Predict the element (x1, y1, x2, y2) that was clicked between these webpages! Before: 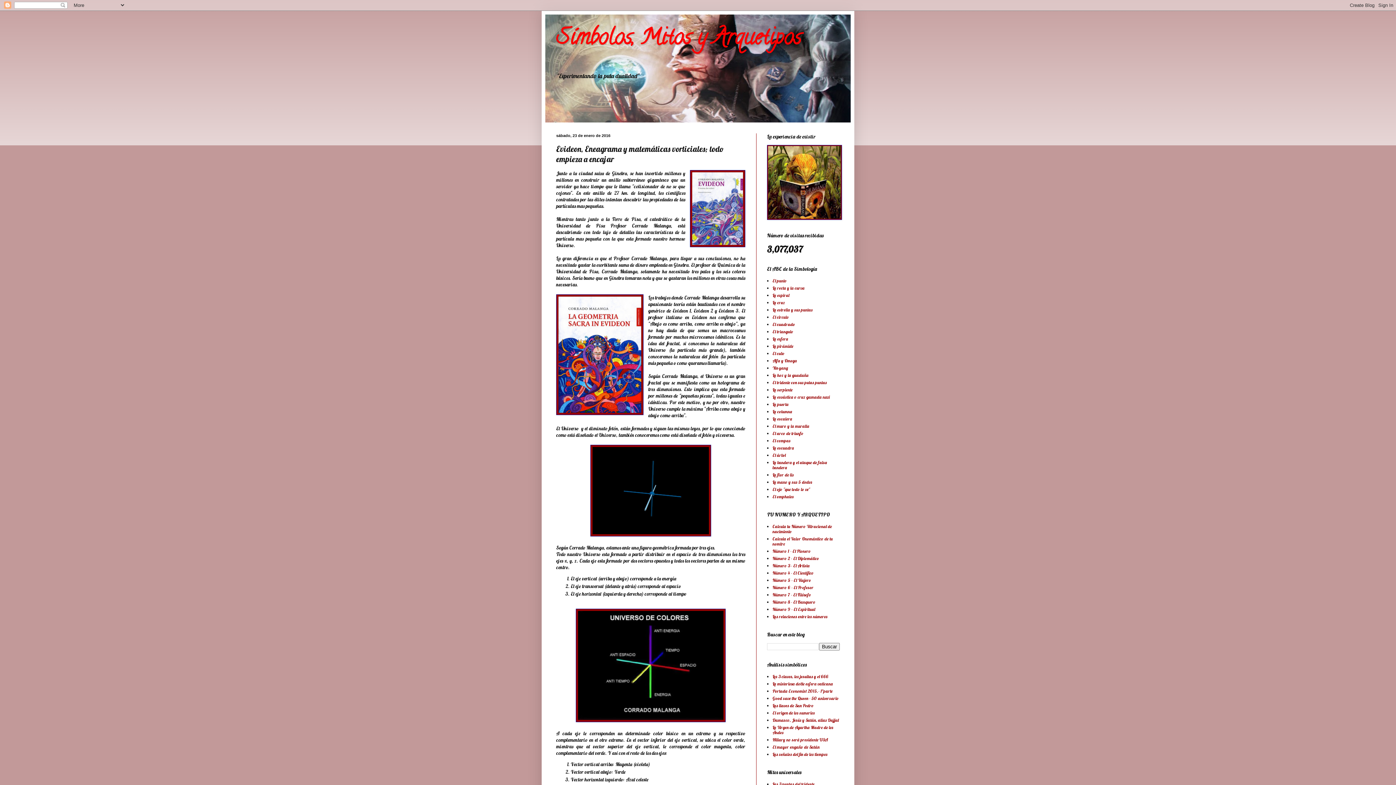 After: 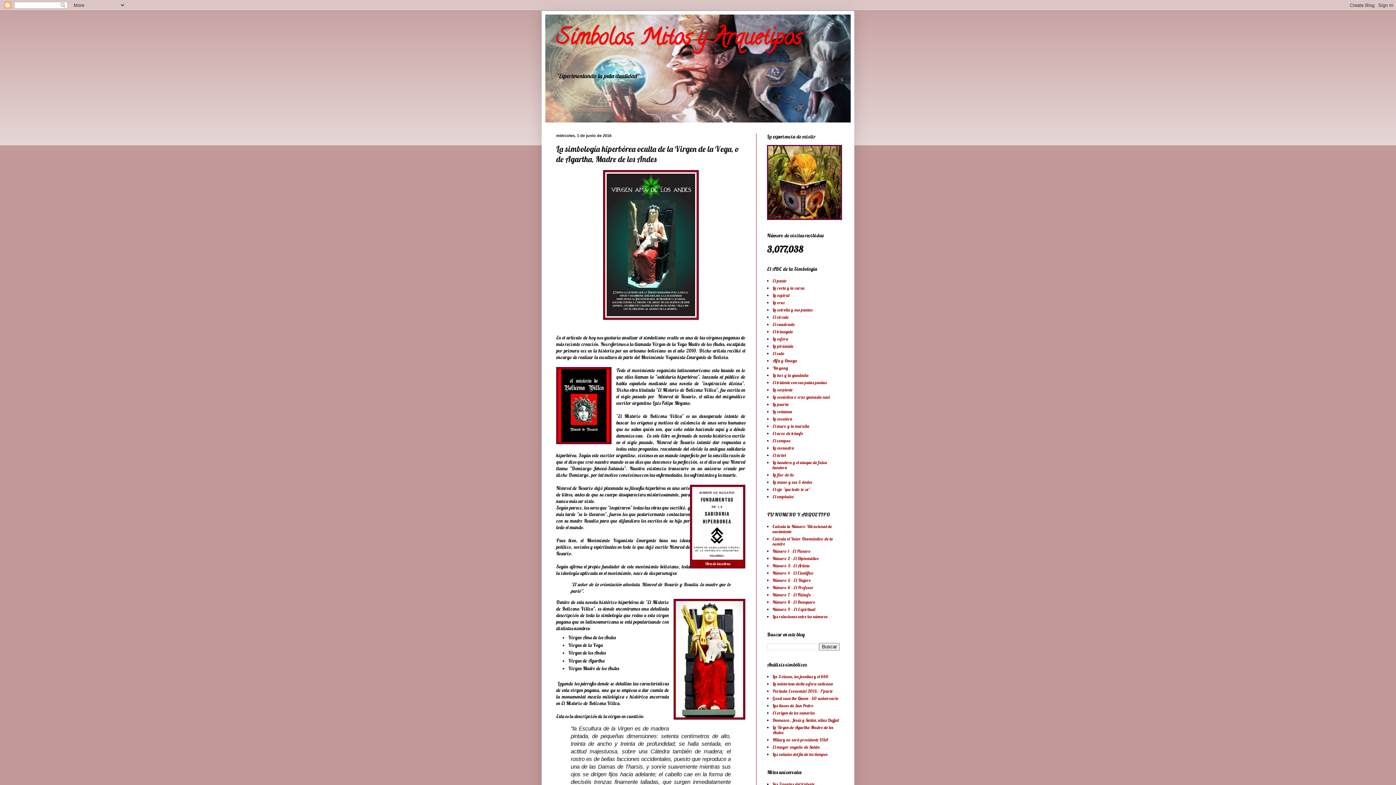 Action: label: La Virgen de Agartha Madre de los Andes bbox: (772, 725, 833, 735)